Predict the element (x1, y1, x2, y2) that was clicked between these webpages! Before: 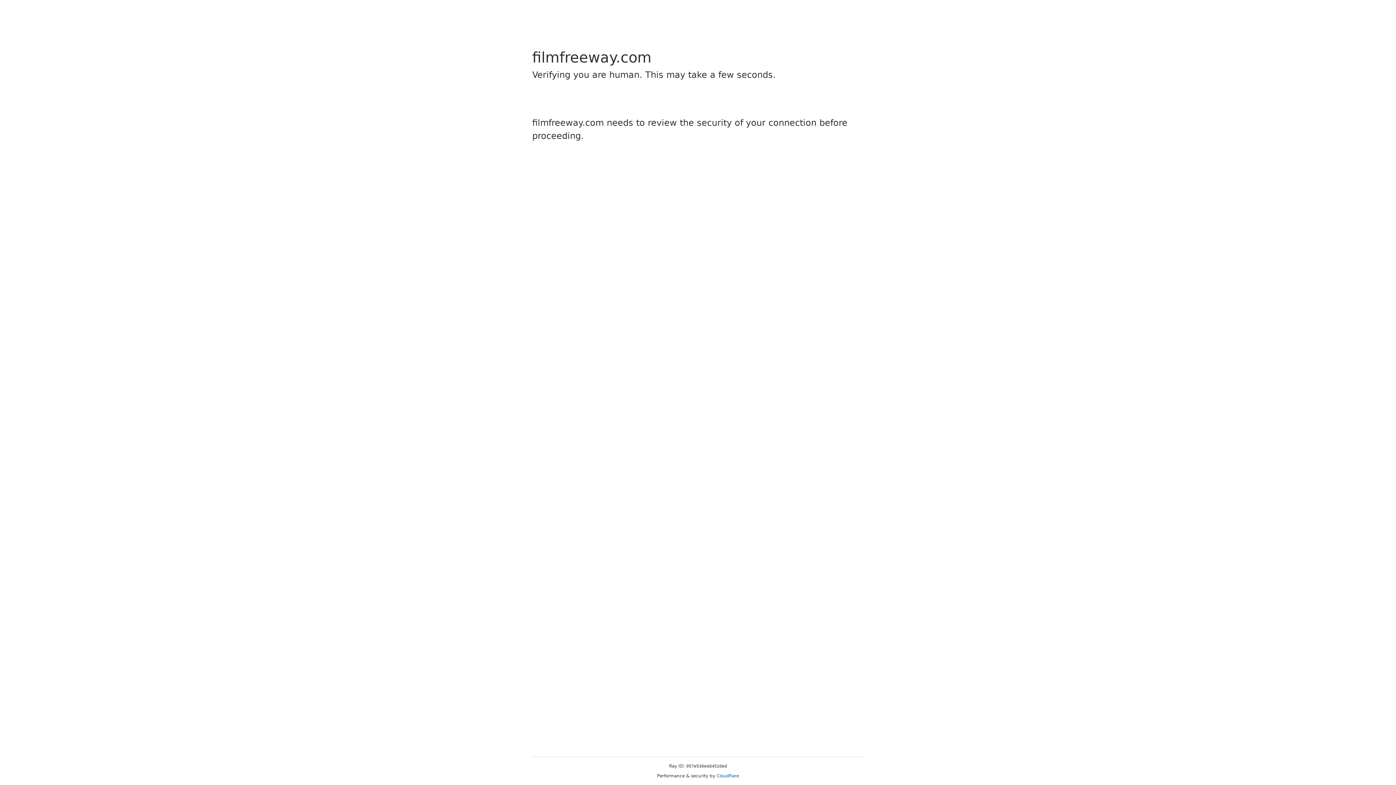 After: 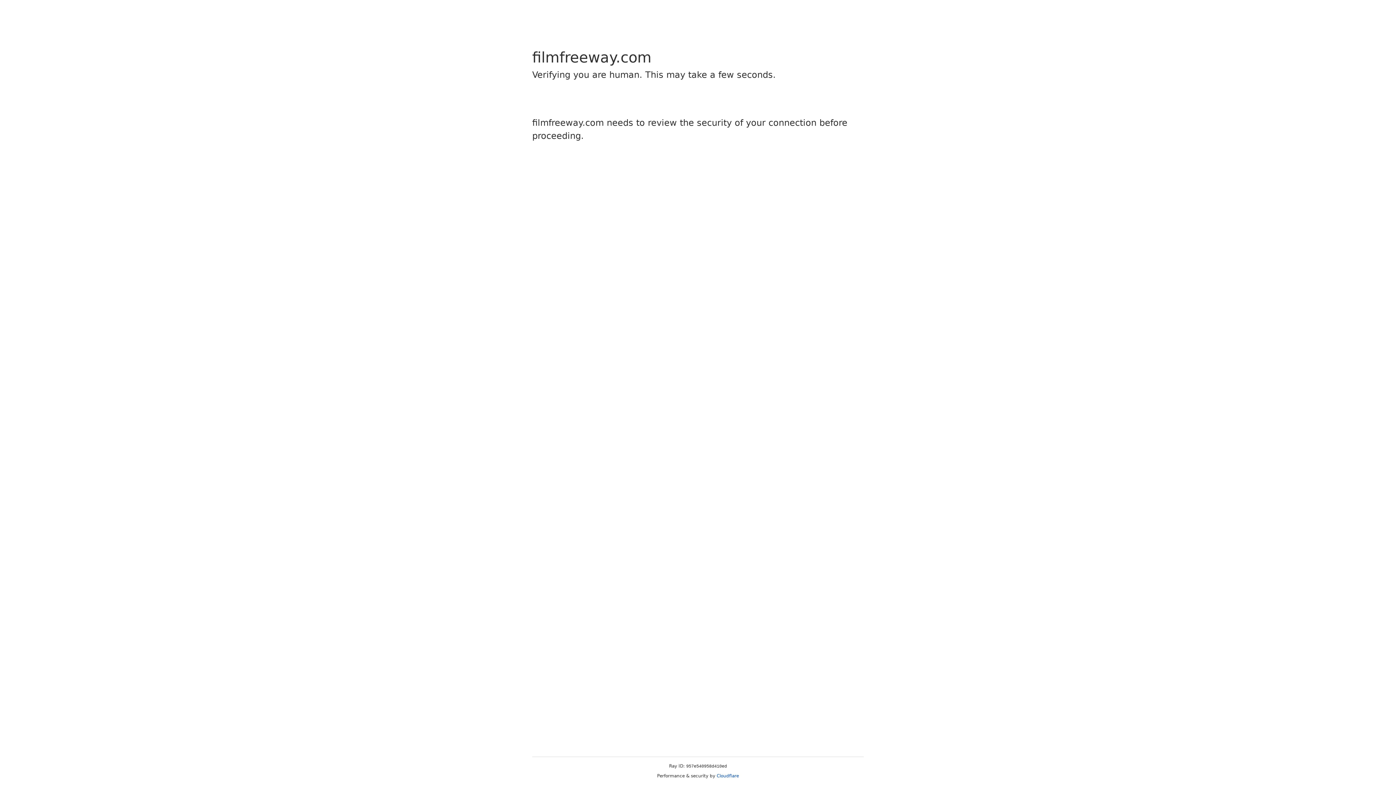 Action: label: Cloudflare bbox: (716, 773, 739, 778)